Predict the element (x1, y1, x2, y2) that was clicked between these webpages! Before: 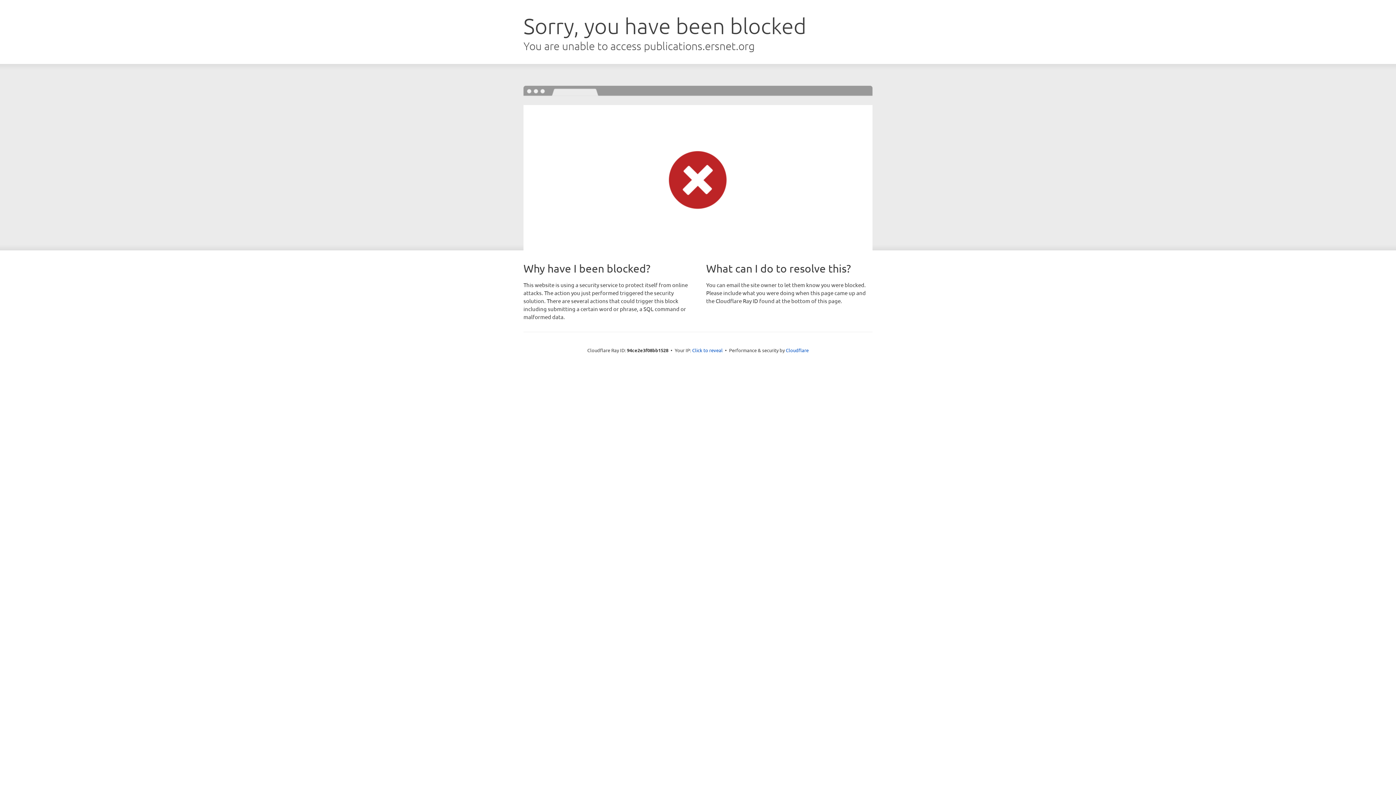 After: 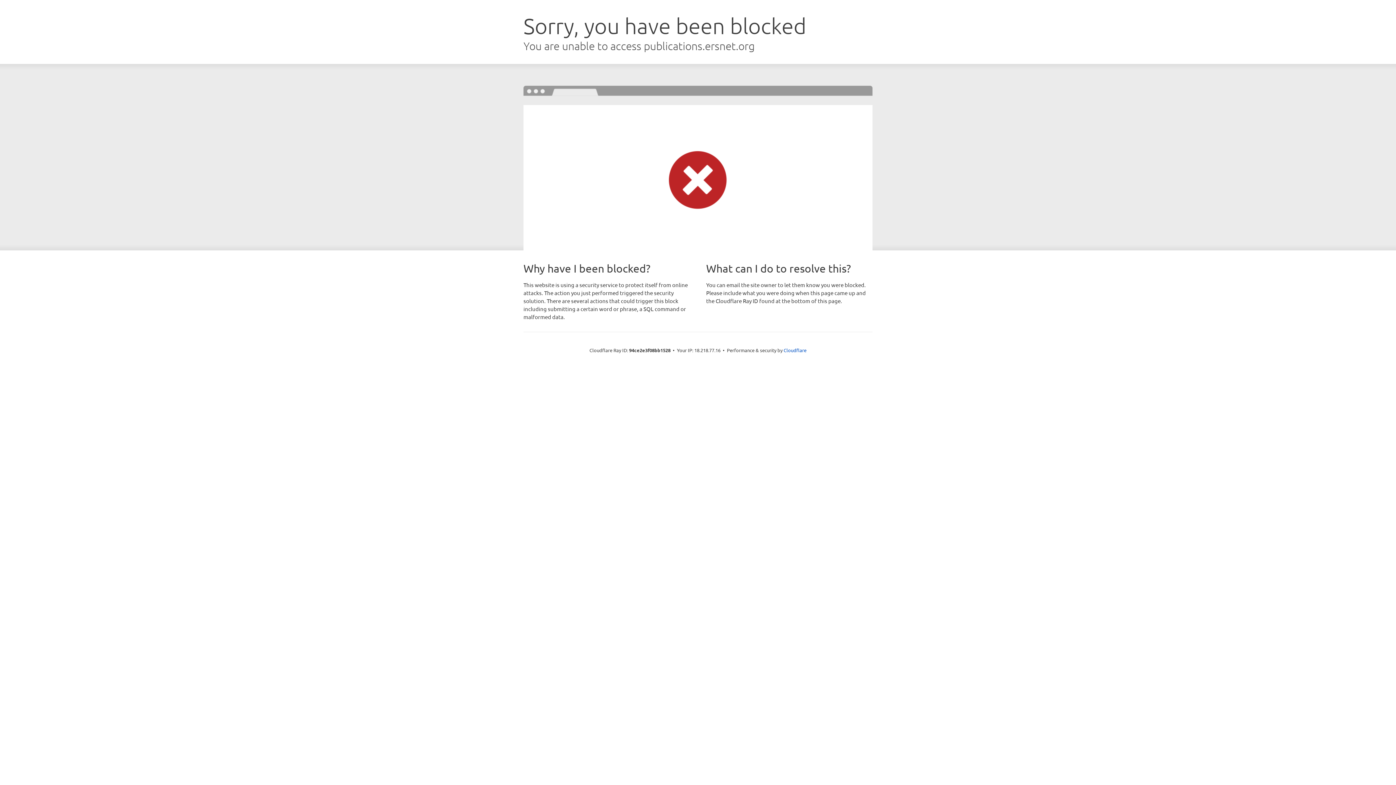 Action: label: Click to reveal bbox: (692, 346, 722, 353)